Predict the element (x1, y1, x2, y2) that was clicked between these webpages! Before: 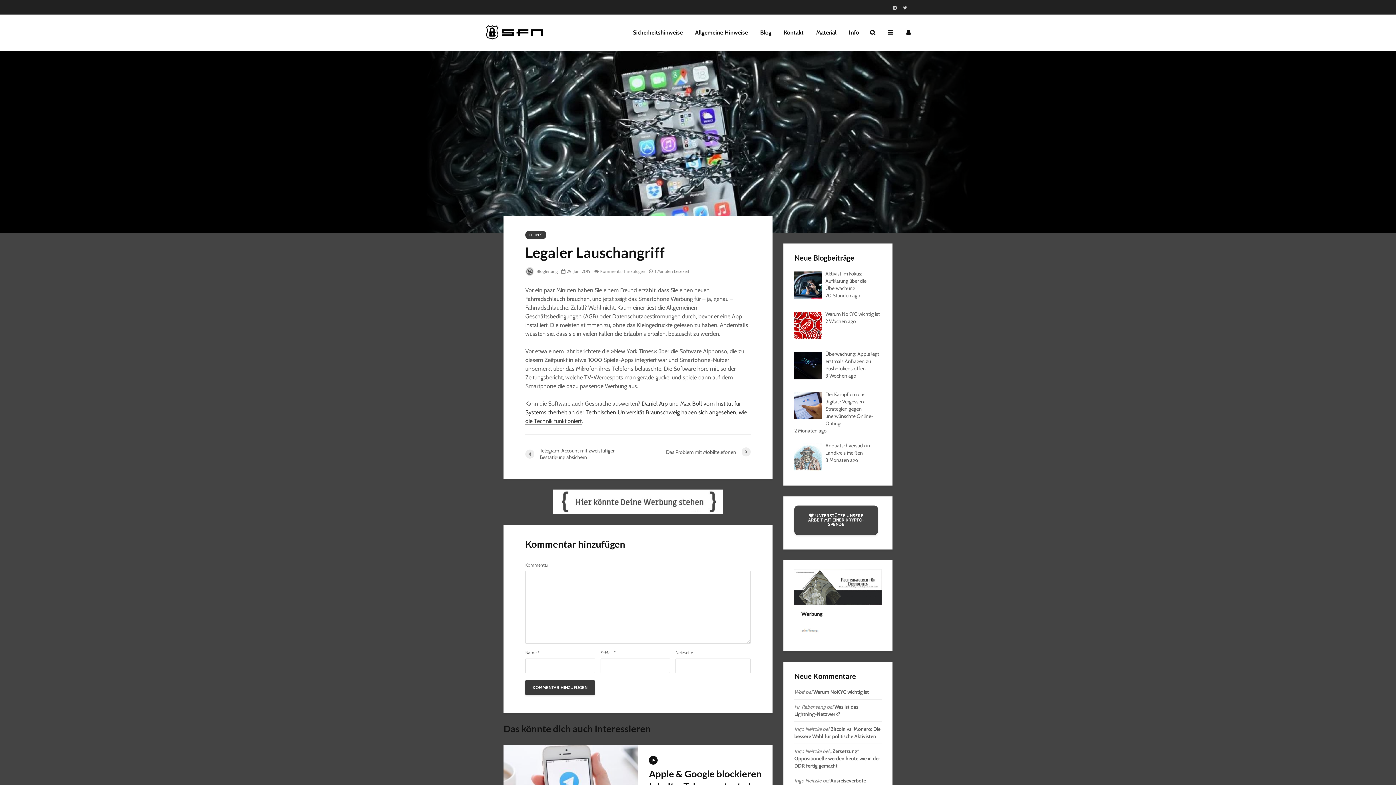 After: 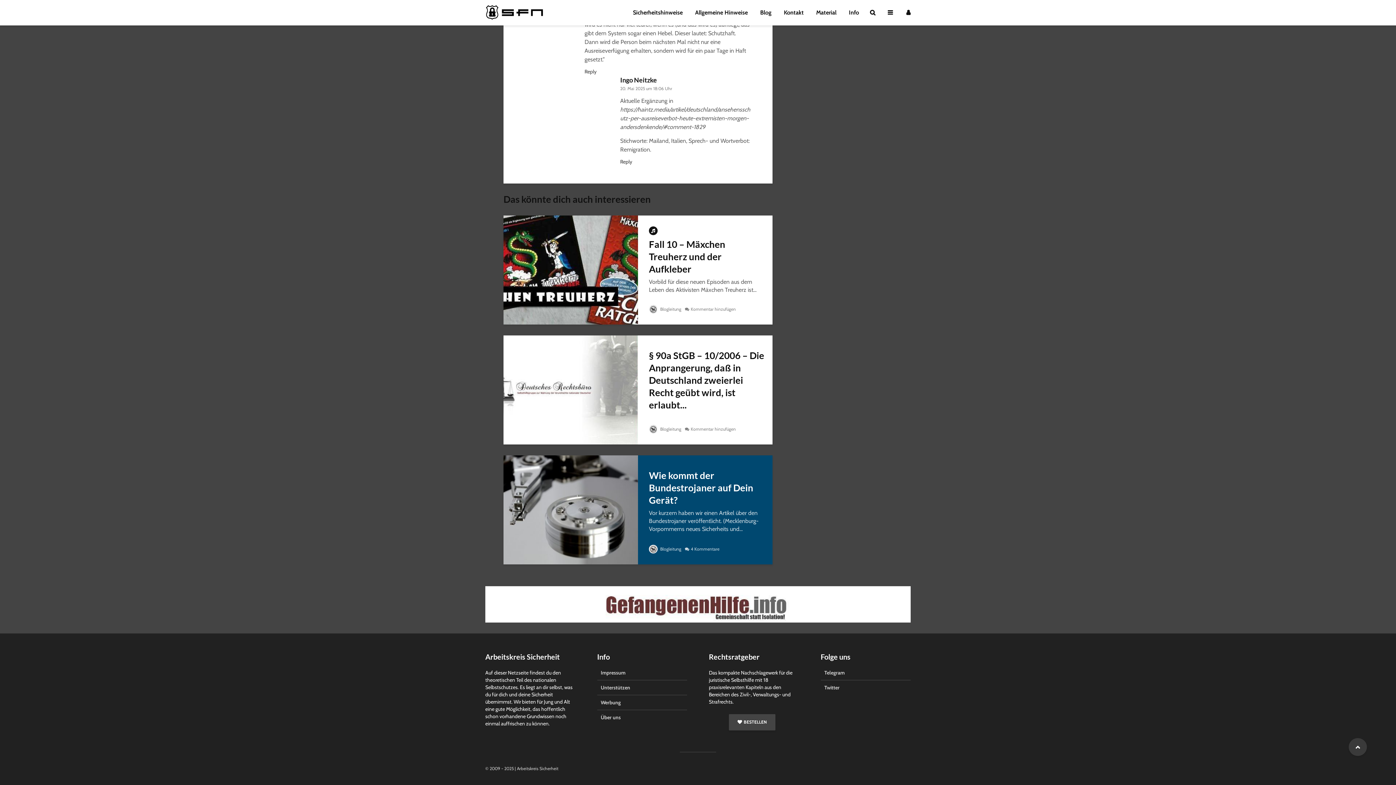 Action: label: Ausreiseverbote bbox: (830, 777, 866, 784)